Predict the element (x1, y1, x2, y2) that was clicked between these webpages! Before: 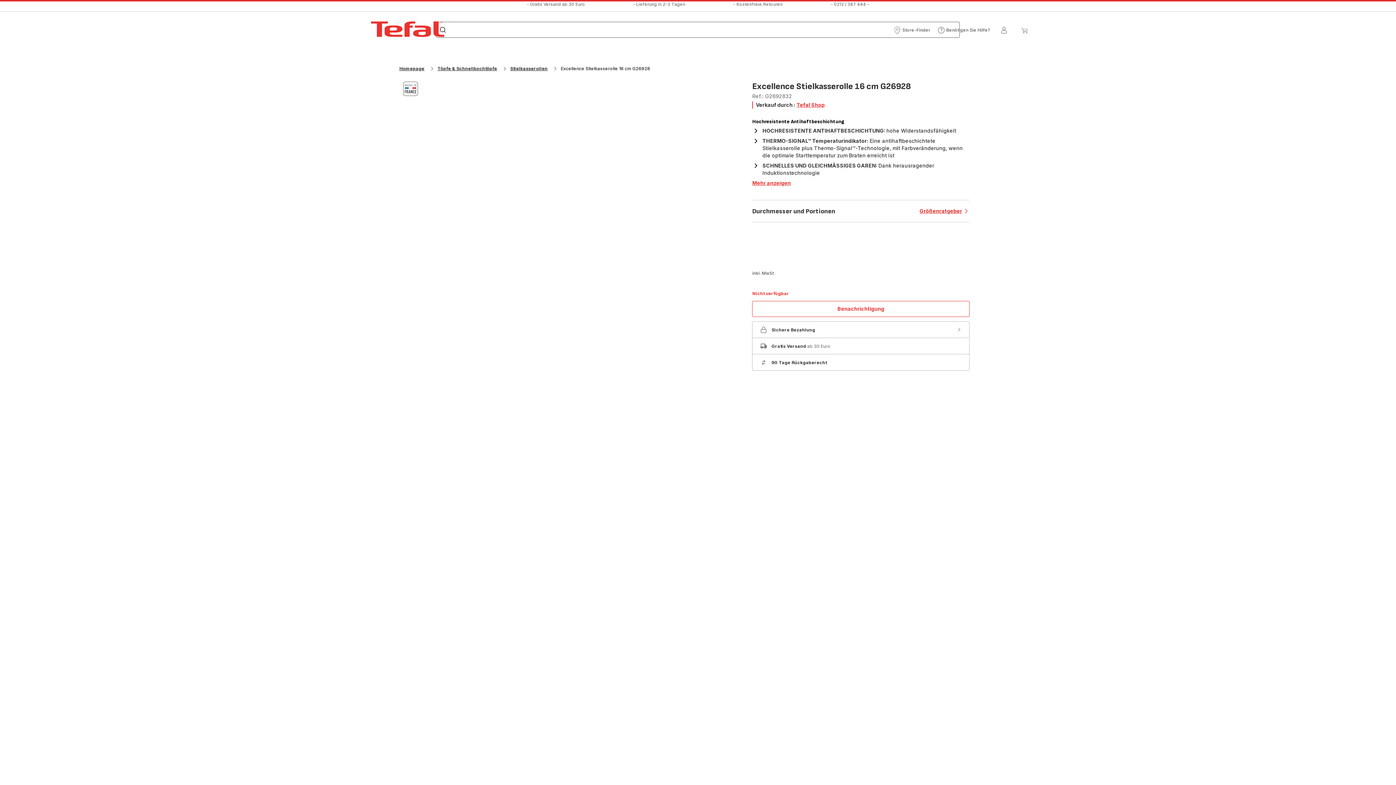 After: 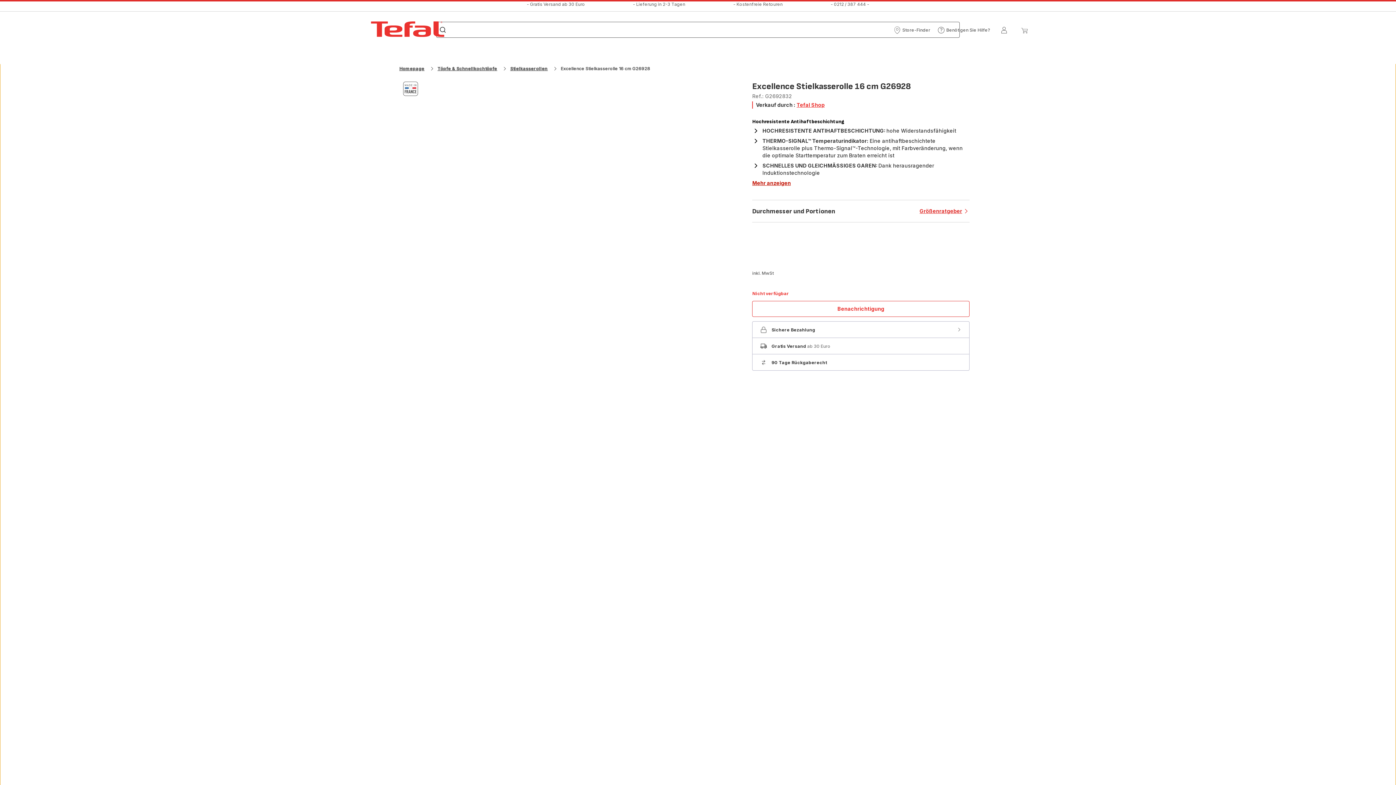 Action: bbox: (752, 179, 969, 186) label: Mehr anzeigen